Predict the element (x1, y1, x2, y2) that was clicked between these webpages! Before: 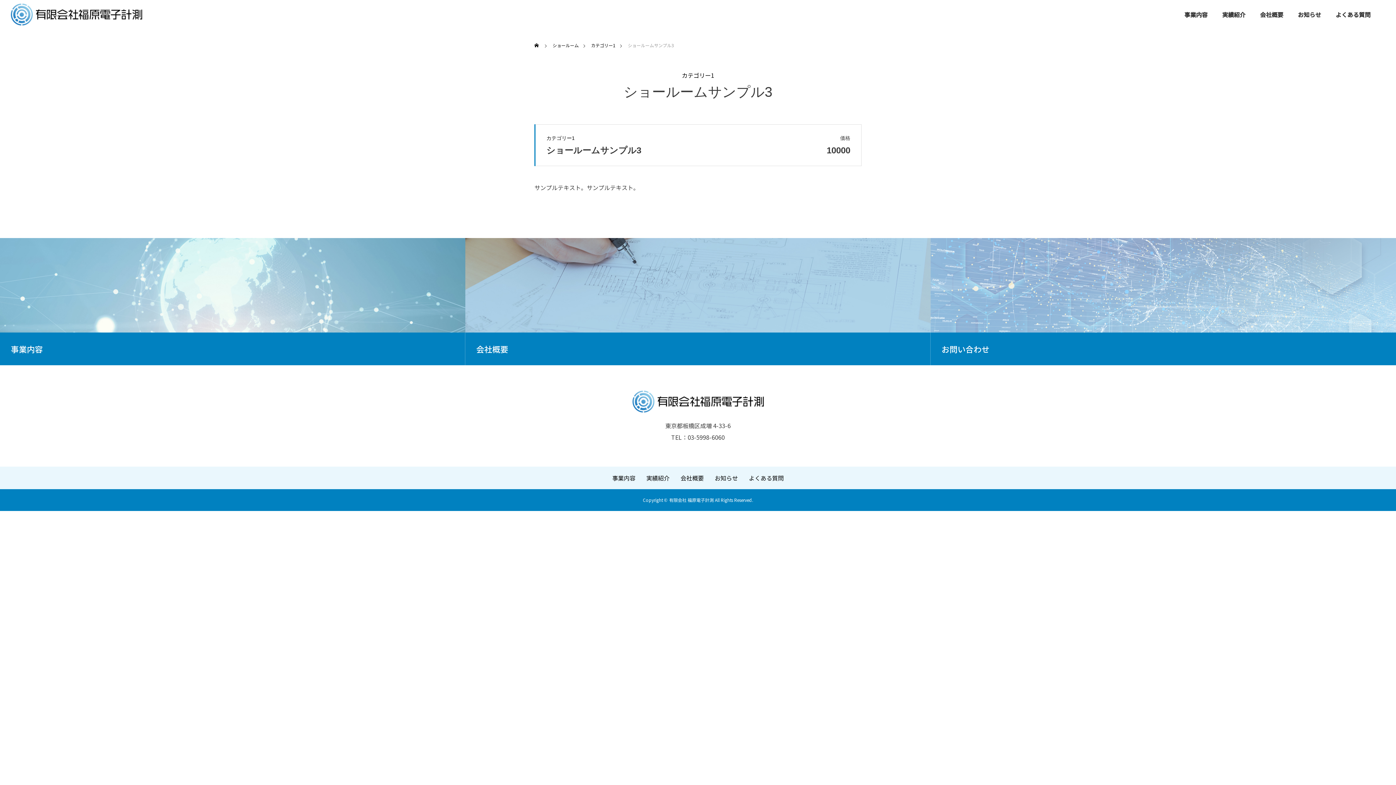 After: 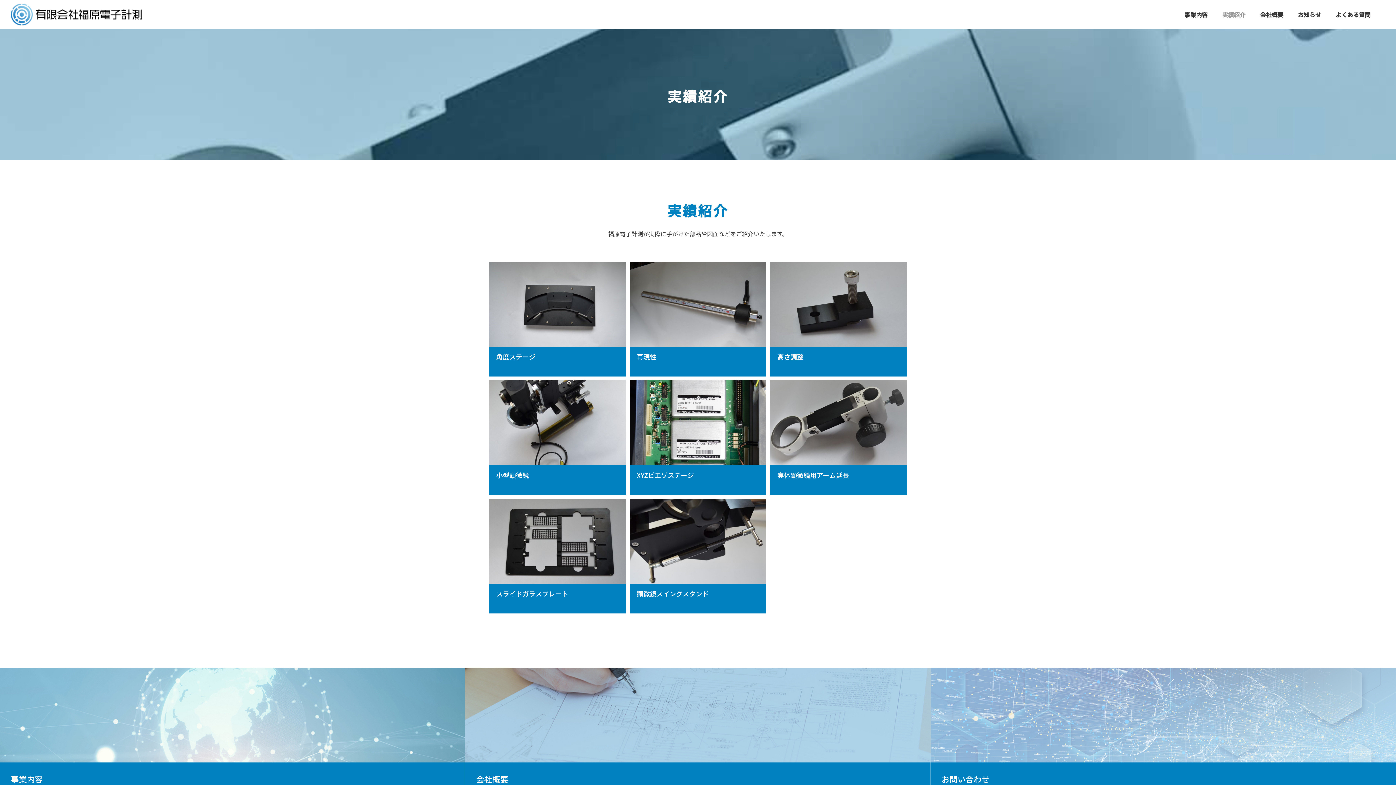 Action: bbox: (1215, 0, 1253, 29) label: 実績紹介